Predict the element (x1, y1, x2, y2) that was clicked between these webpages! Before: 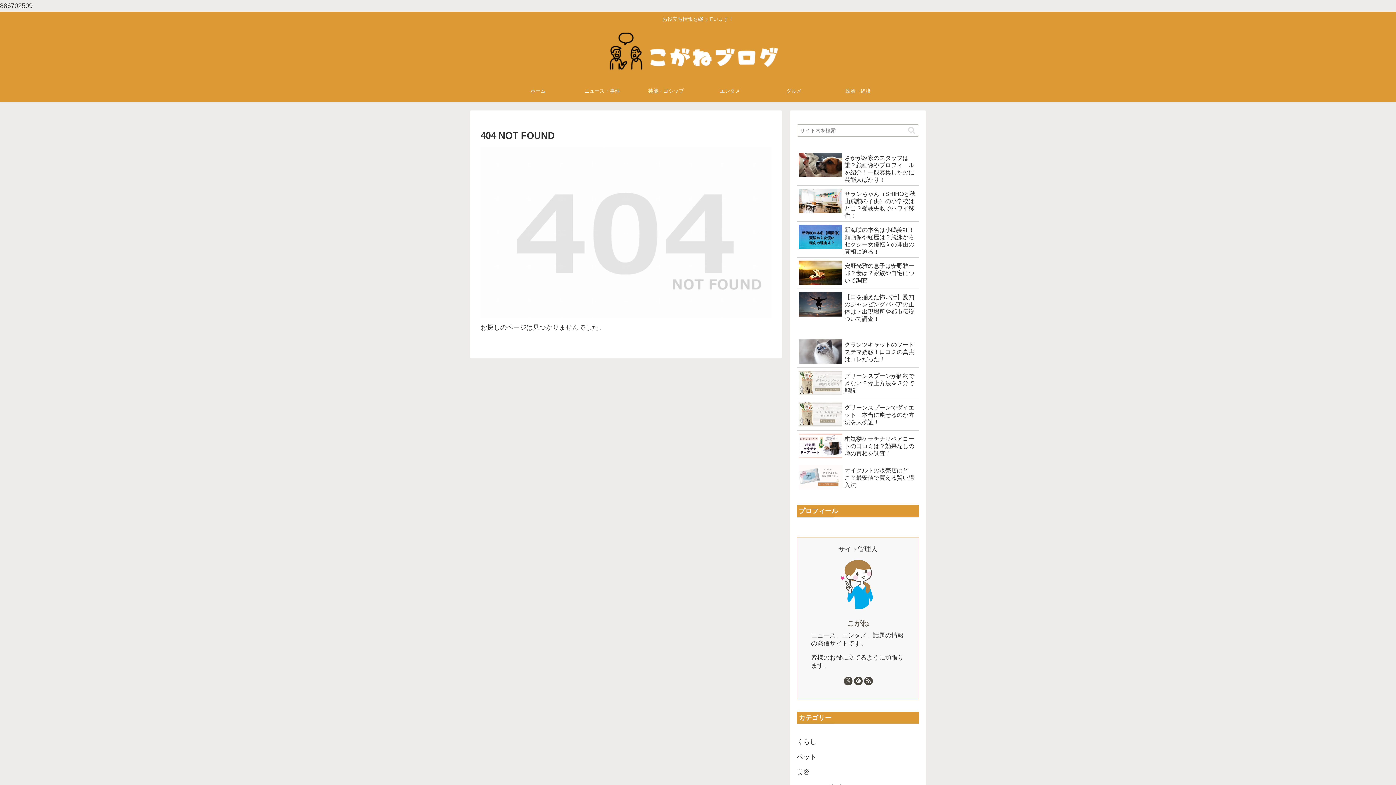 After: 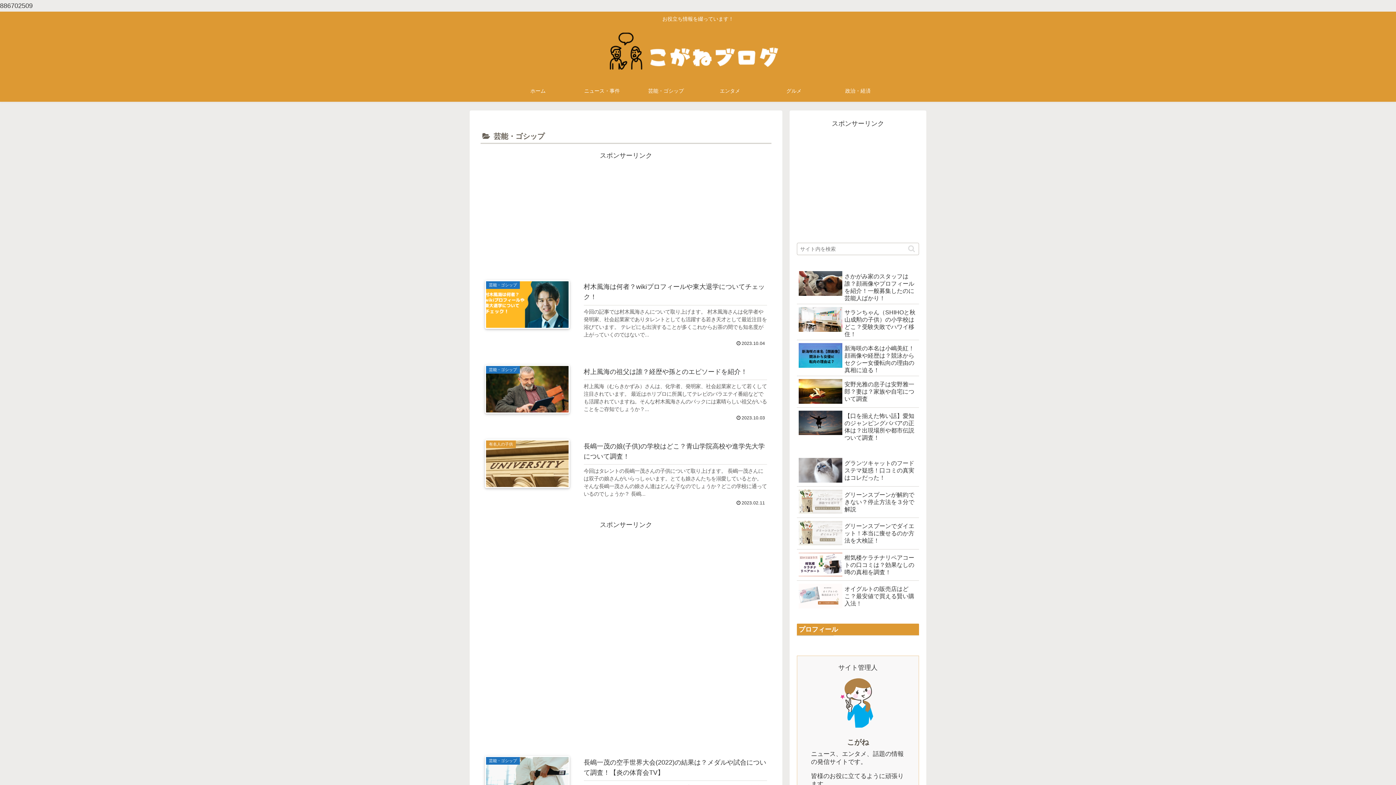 Action: bbox: (634, 79, 698, 101) label: 芸能・ゴシップ